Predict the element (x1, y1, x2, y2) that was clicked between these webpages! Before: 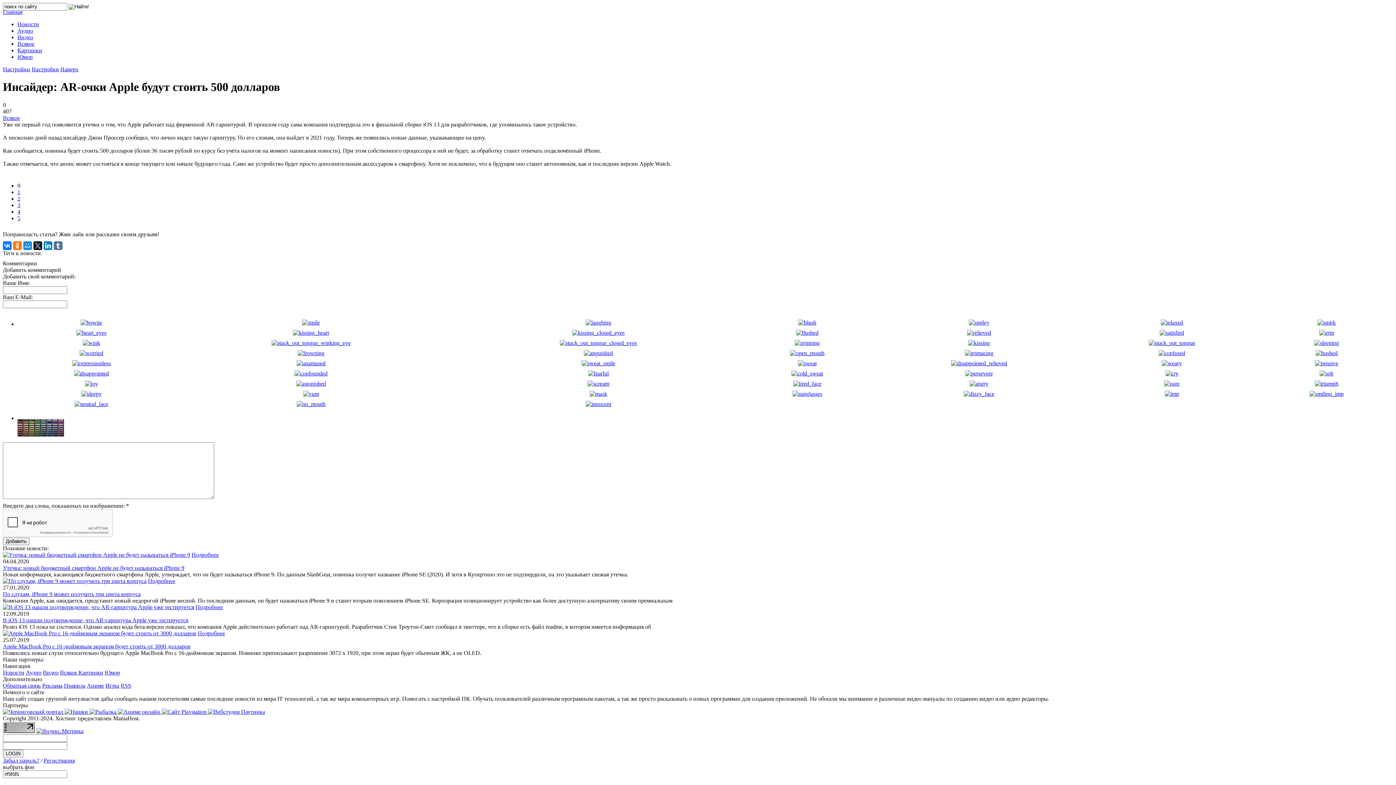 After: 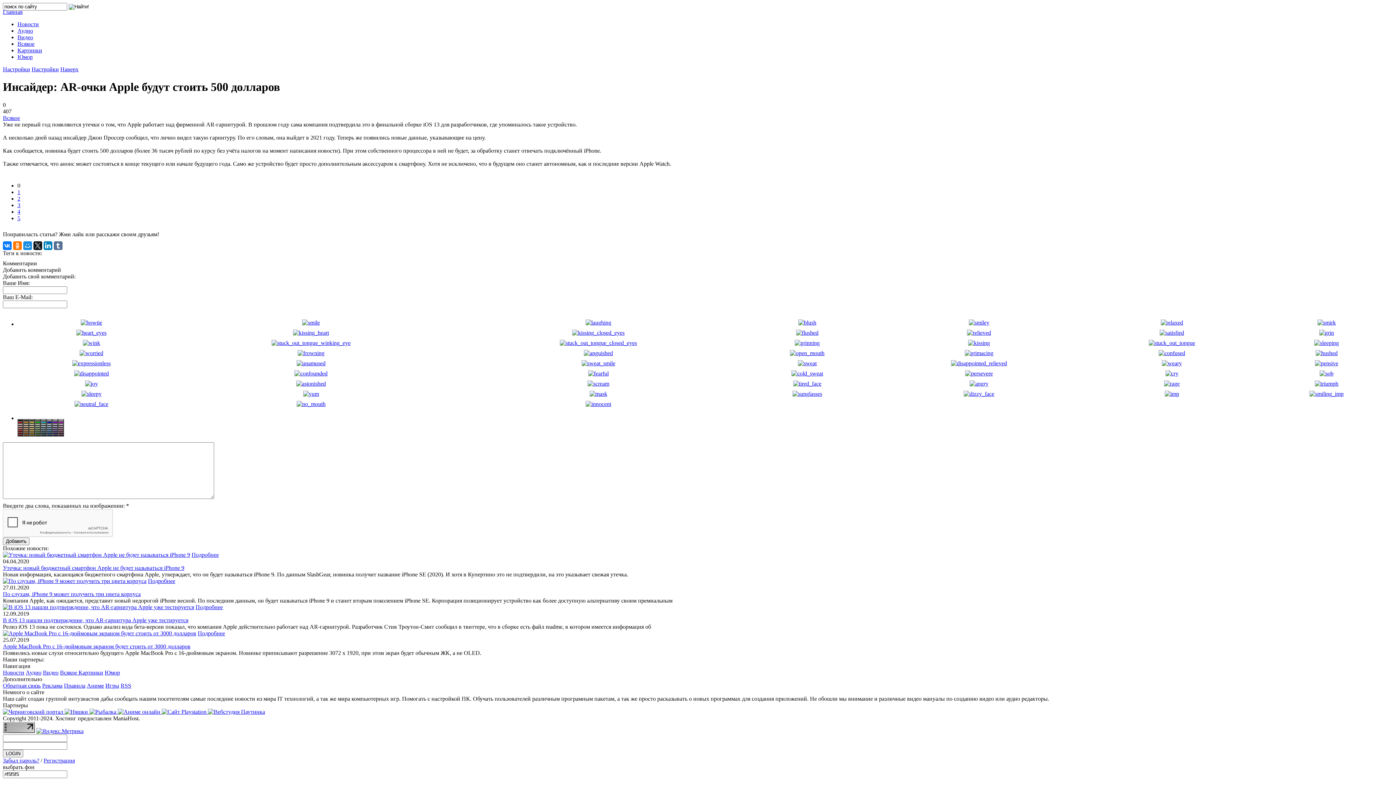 Action: bbox: (572, 329, 624, 335)